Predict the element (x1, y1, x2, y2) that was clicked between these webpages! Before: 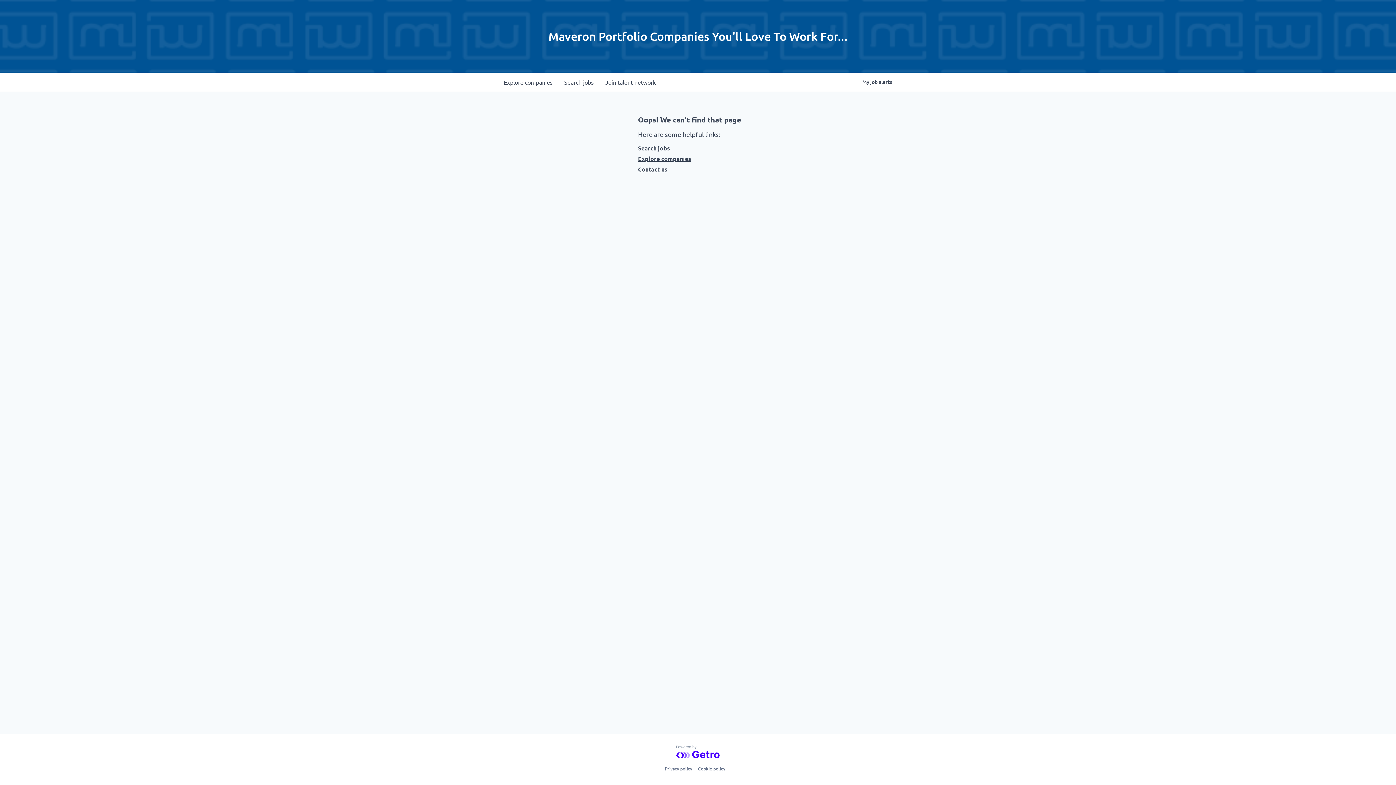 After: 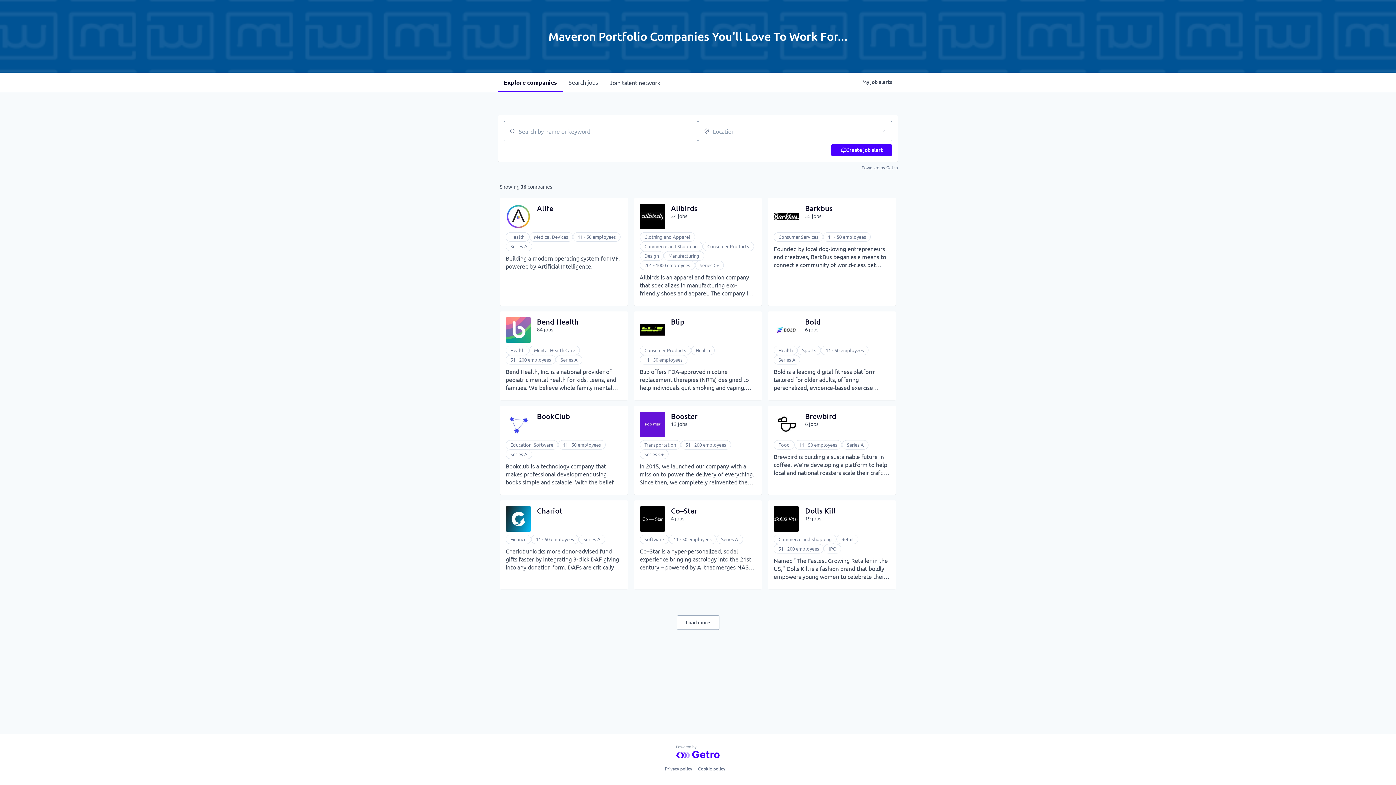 Action: label: Explore companies bbox: (638, 154, 758, 162)